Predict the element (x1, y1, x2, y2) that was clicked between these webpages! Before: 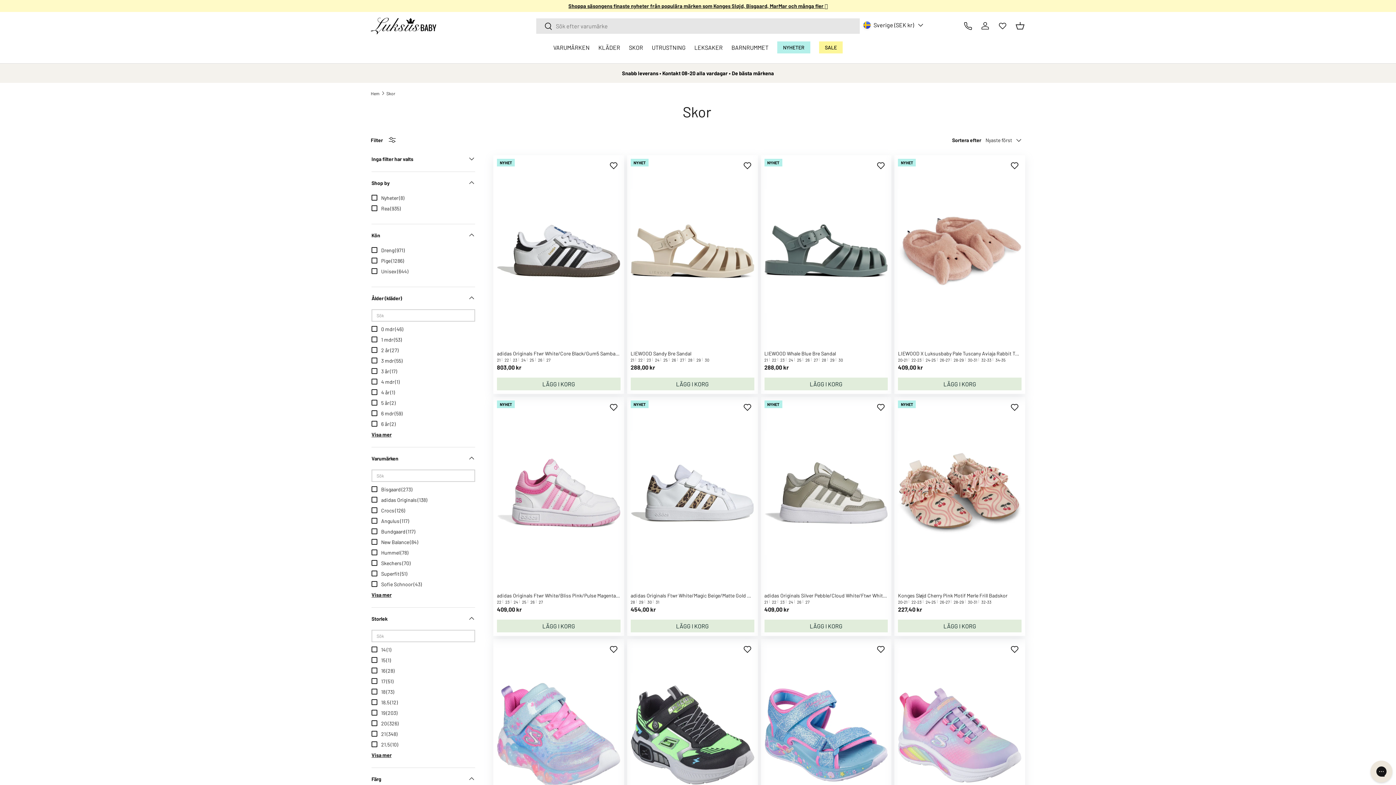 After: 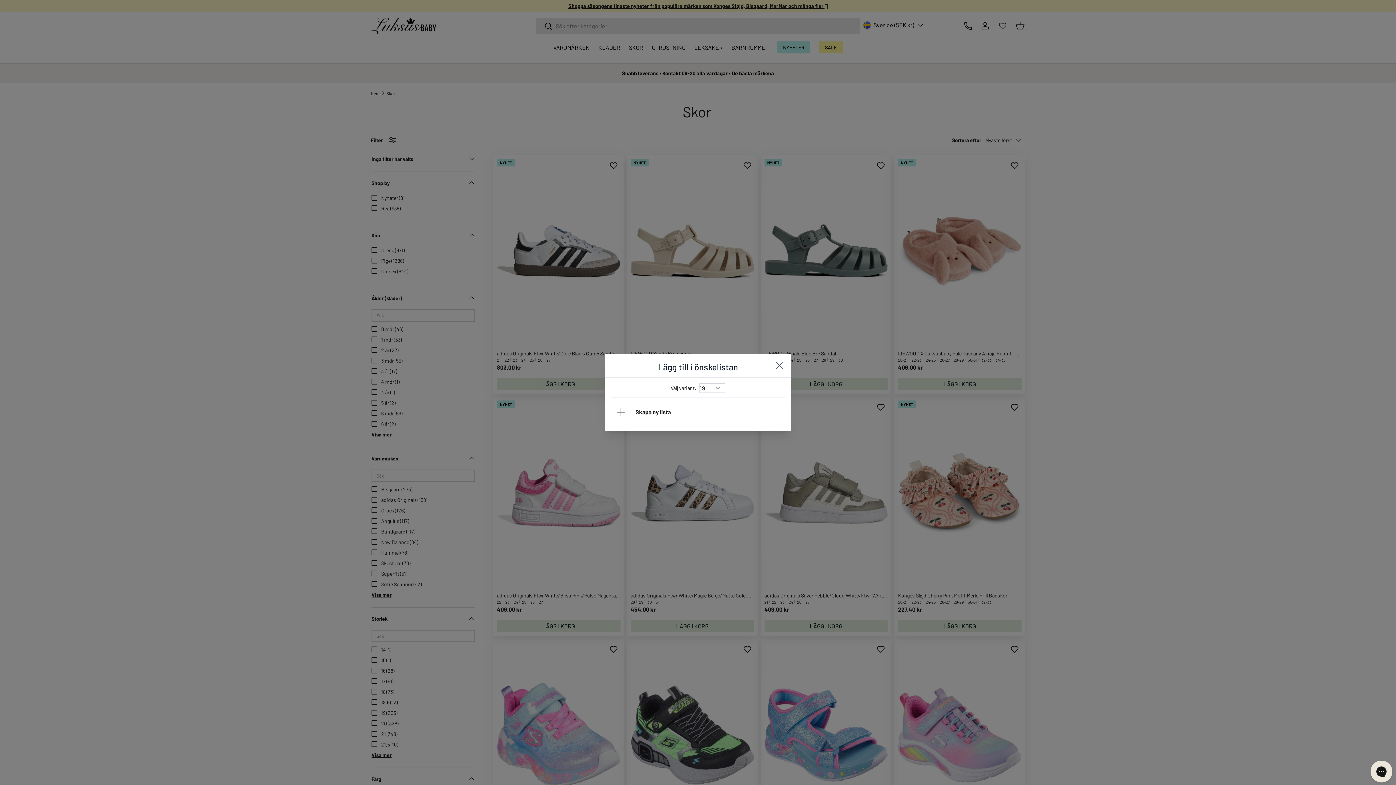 Action: label: Add/remove from Wishlist bbox: (876, 402, 885, 412)